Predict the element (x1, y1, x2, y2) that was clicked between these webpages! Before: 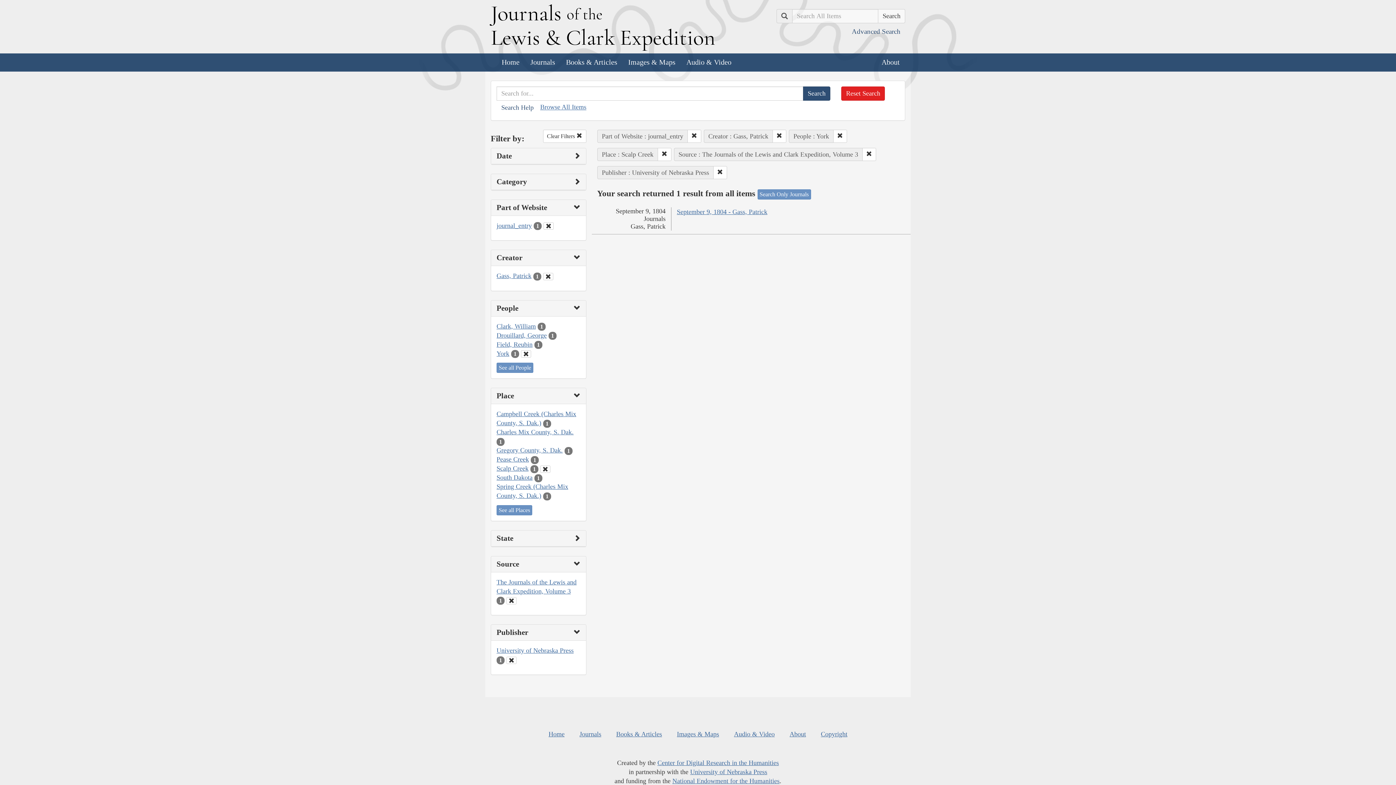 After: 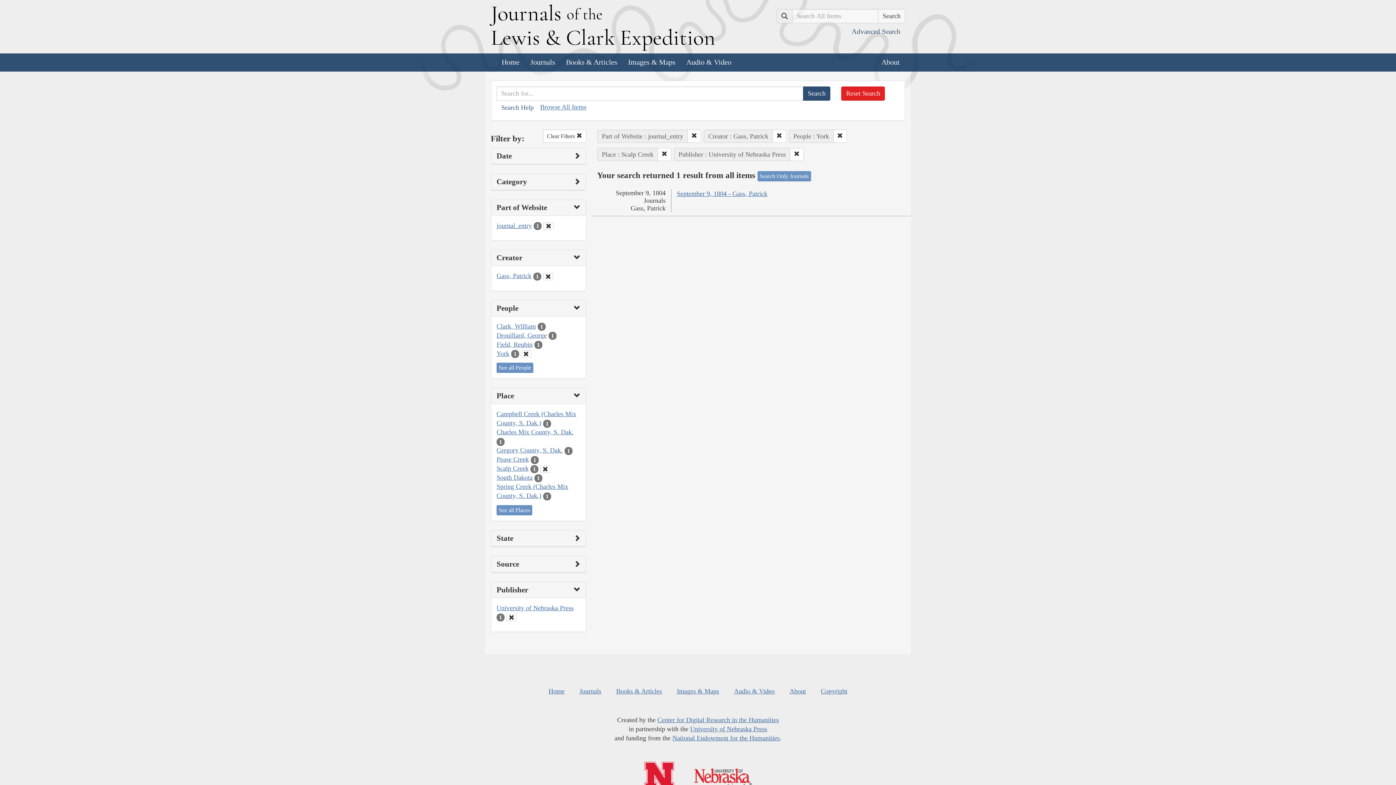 Action: bbox: (862, 147, 876, 160)